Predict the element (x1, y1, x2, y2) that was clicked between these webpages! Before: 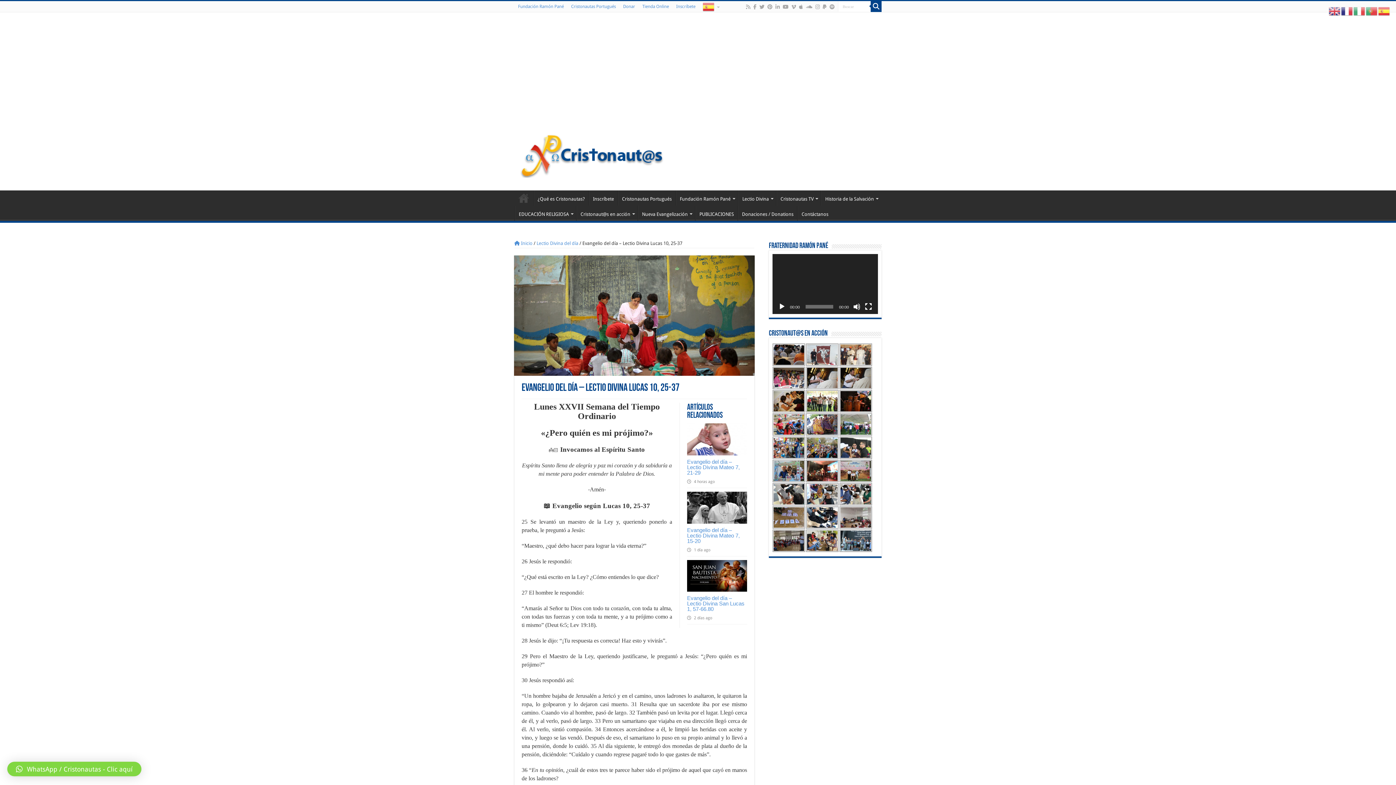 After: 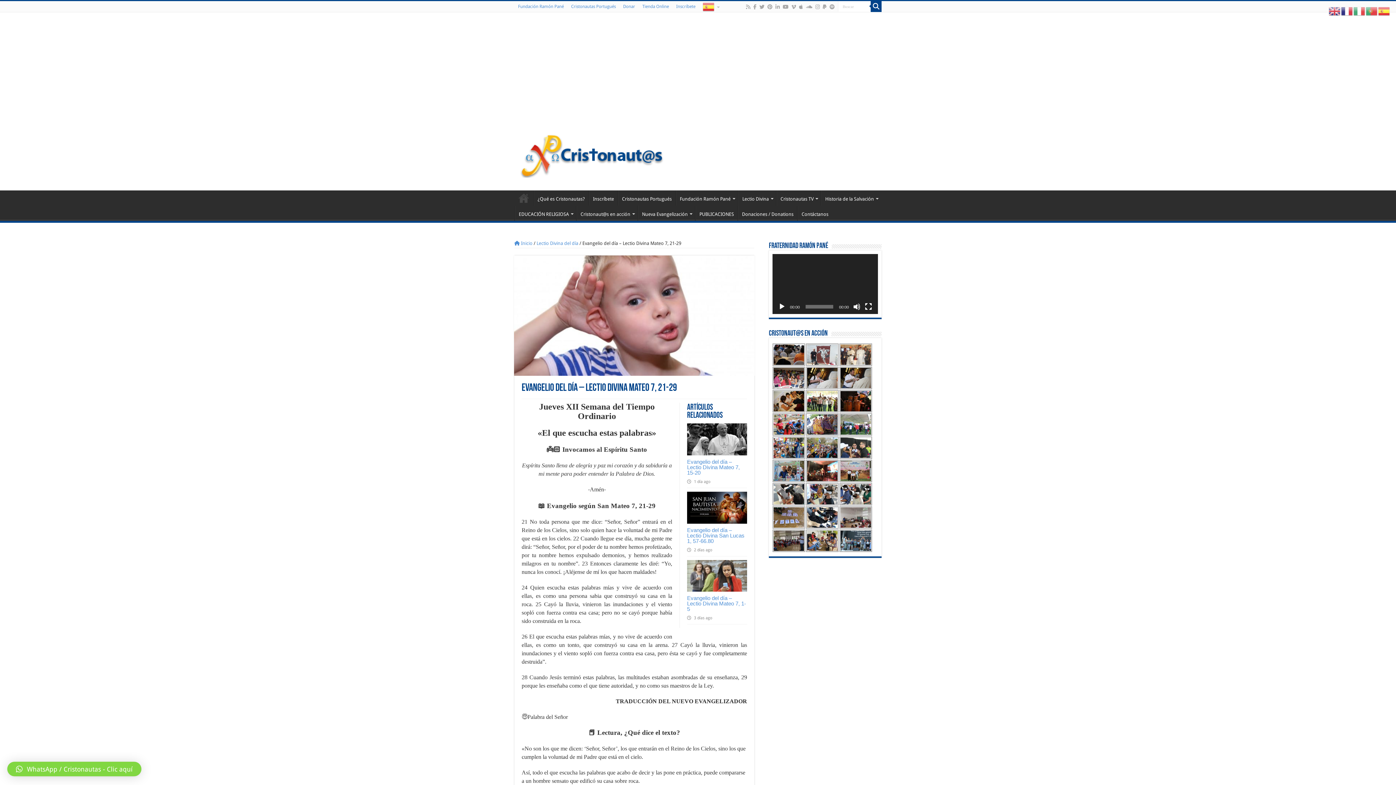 Action: bbox: (687, 458, 740, 475) label: Evangelio del día – Lectio Divina Mateo 7, 21-29